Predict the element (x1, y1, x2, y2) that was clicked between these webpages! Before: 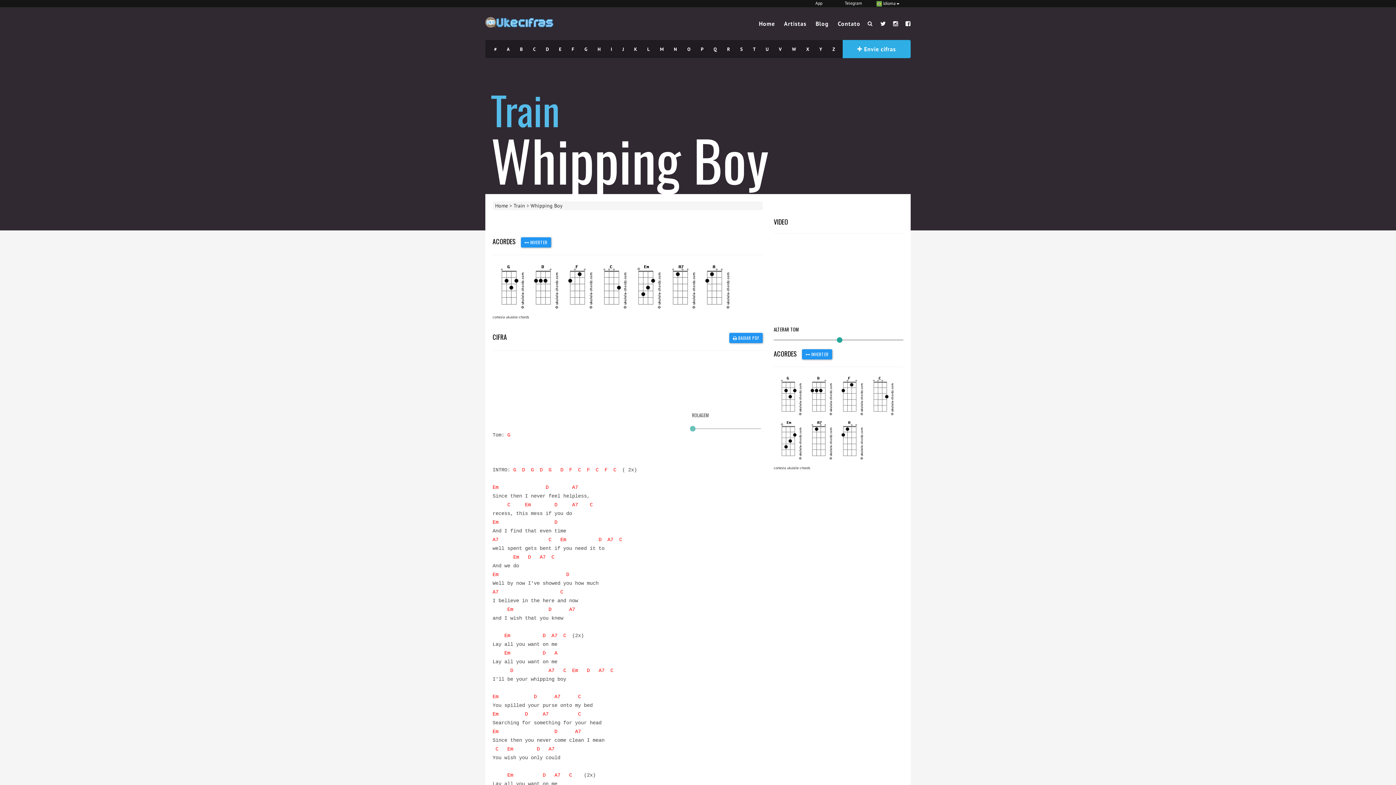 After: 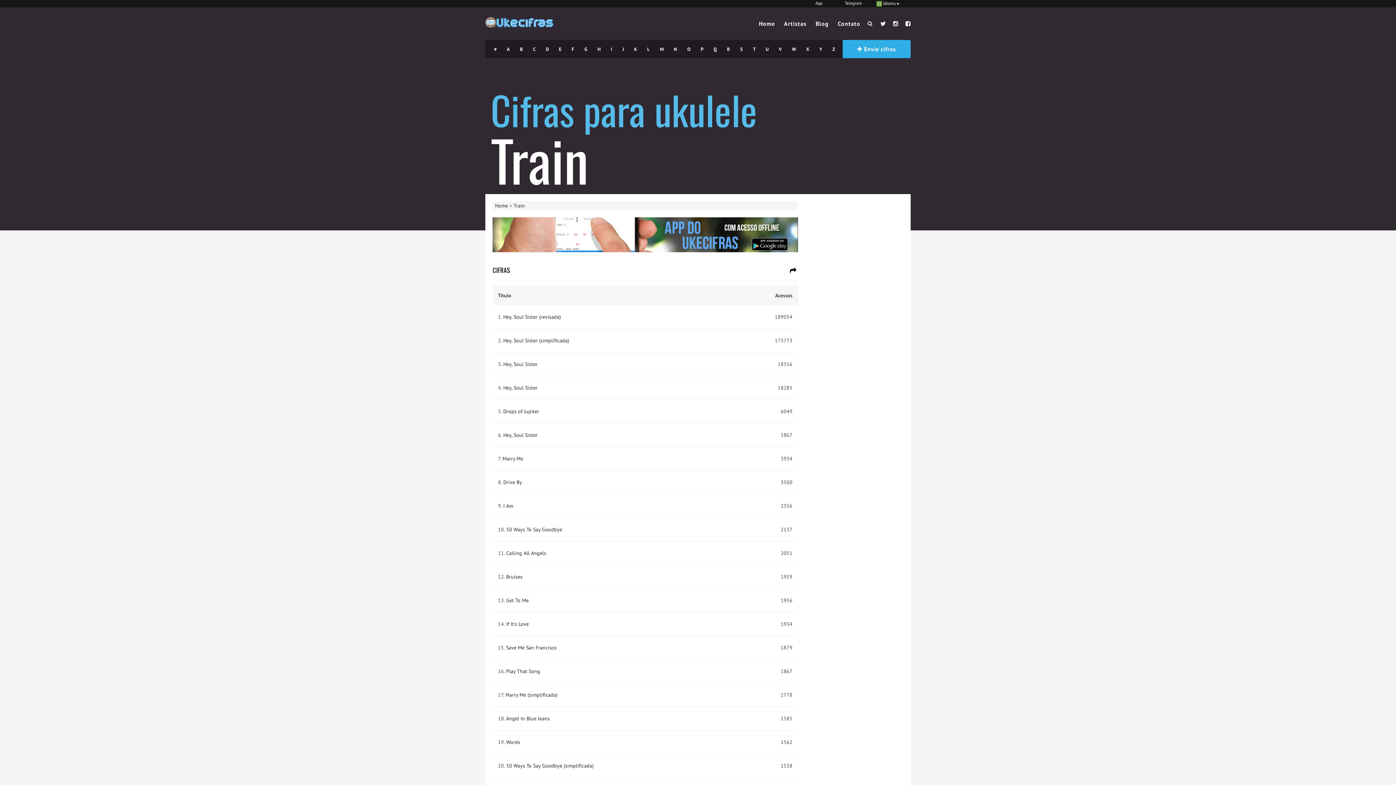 Action: label: Train bbox: (490, 80, 559, 138)